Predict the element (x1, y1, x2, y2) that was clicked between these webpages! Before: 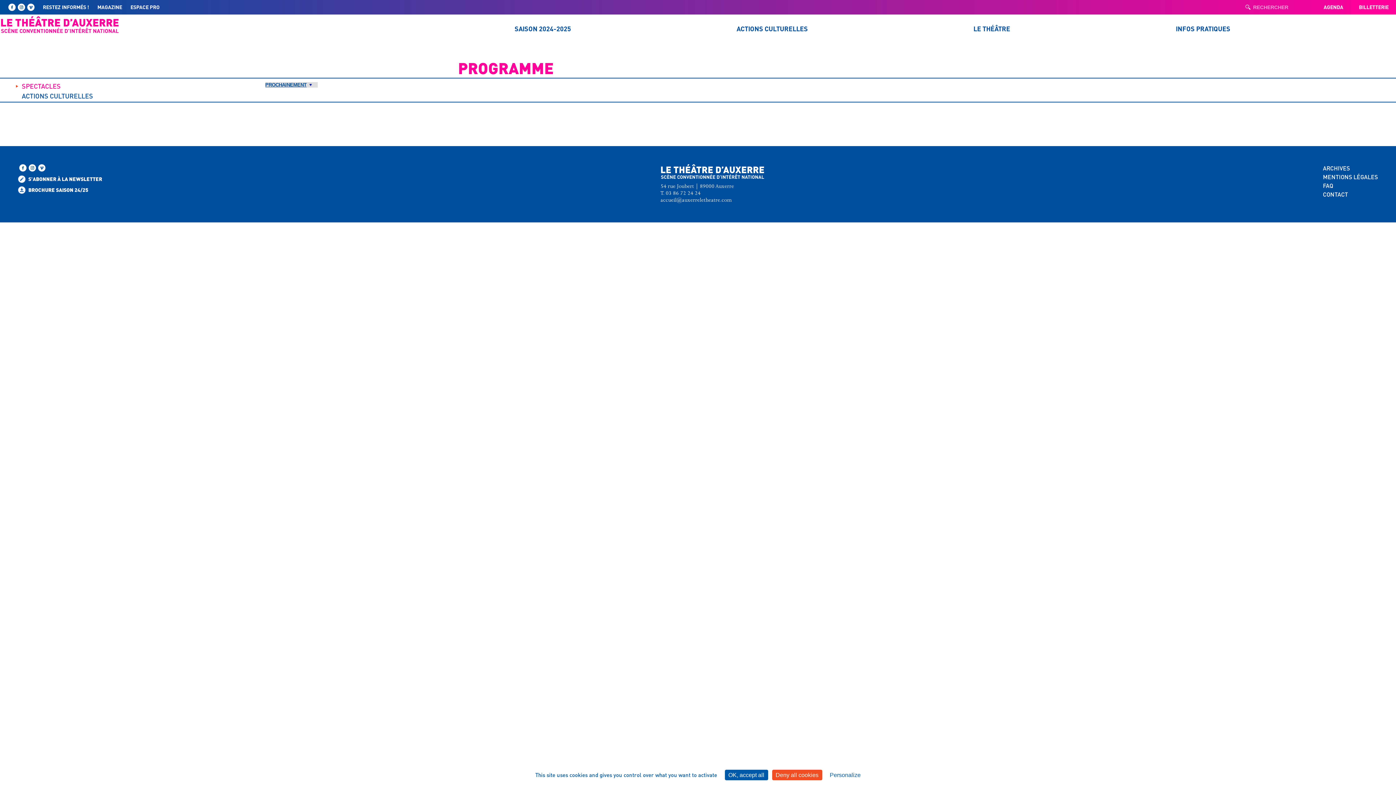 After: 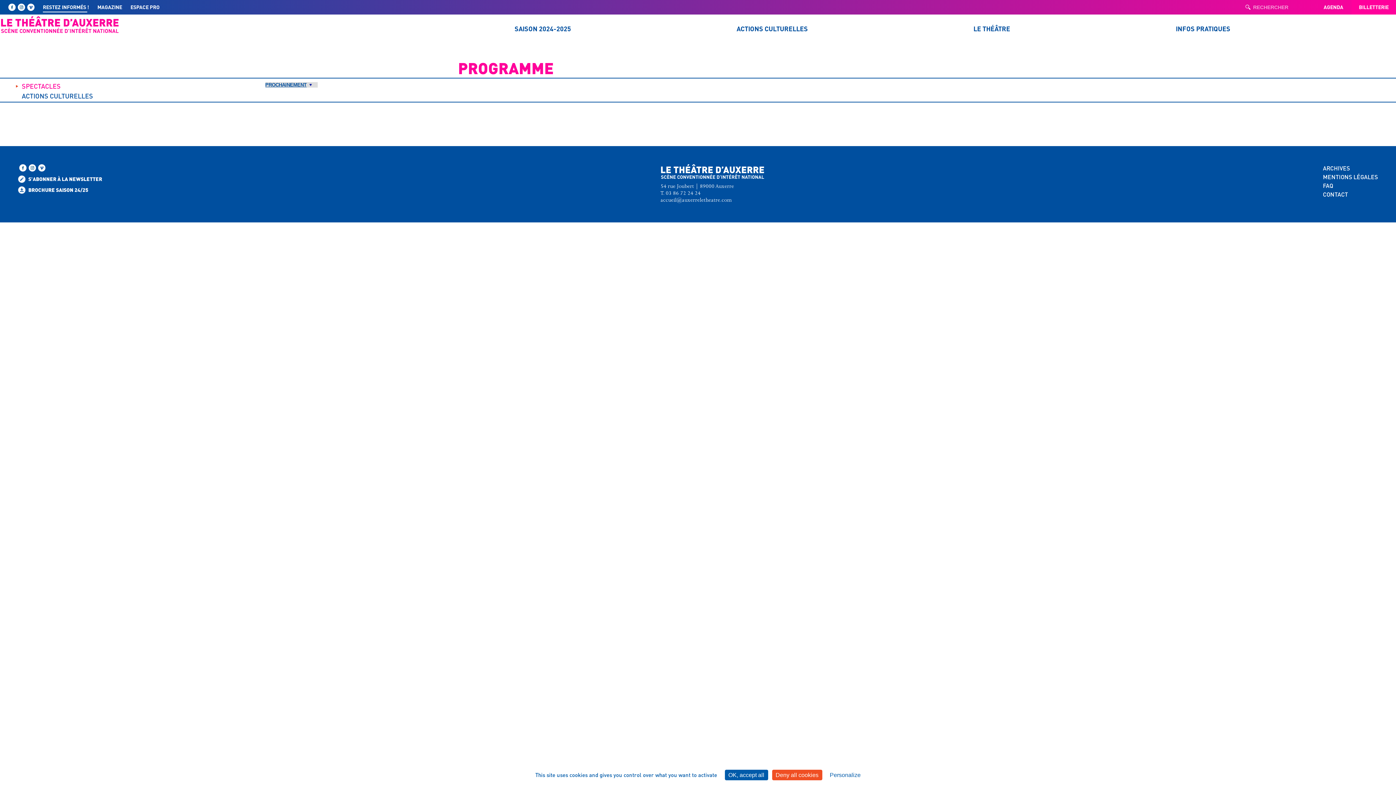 Action: bbox: (42, 0, 89, 14) label: RESTEZ INFORMÉS !